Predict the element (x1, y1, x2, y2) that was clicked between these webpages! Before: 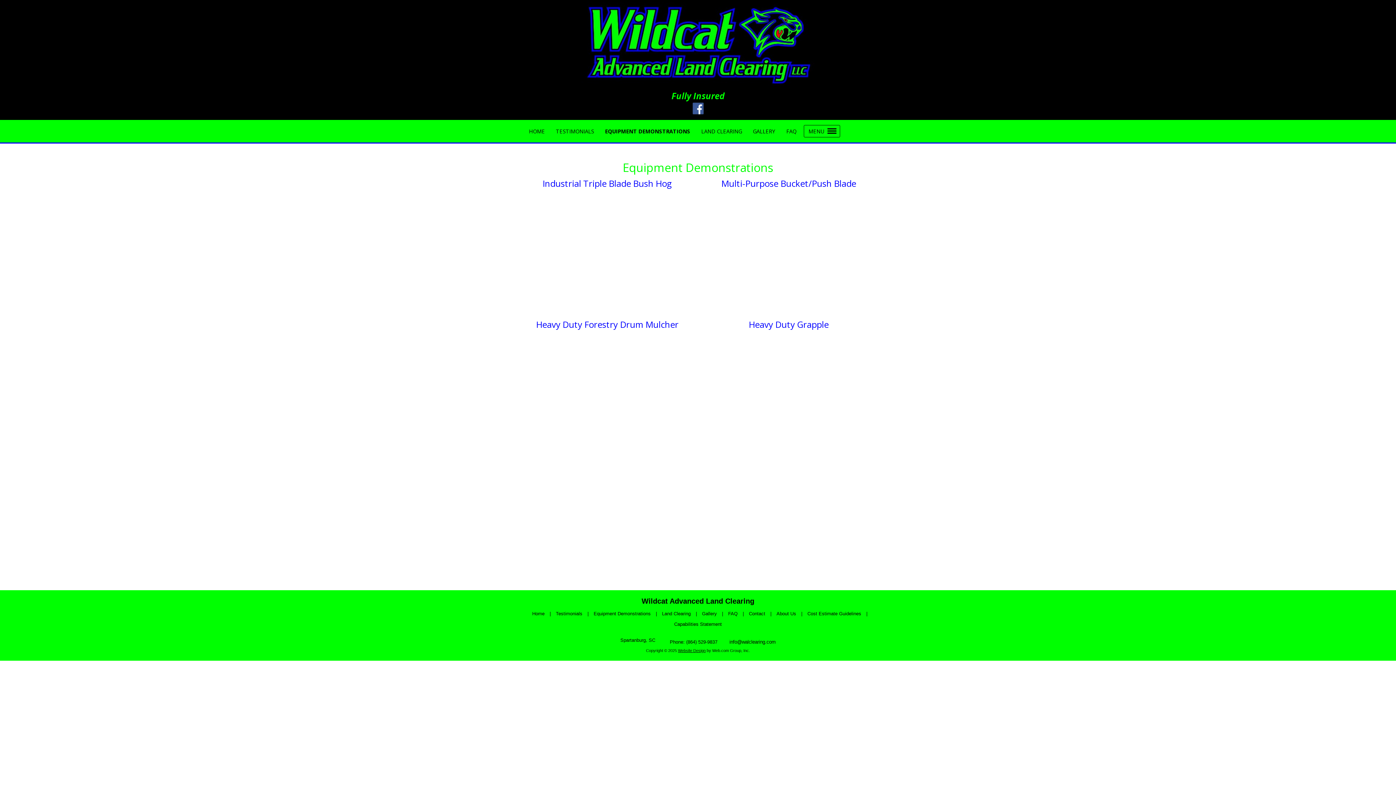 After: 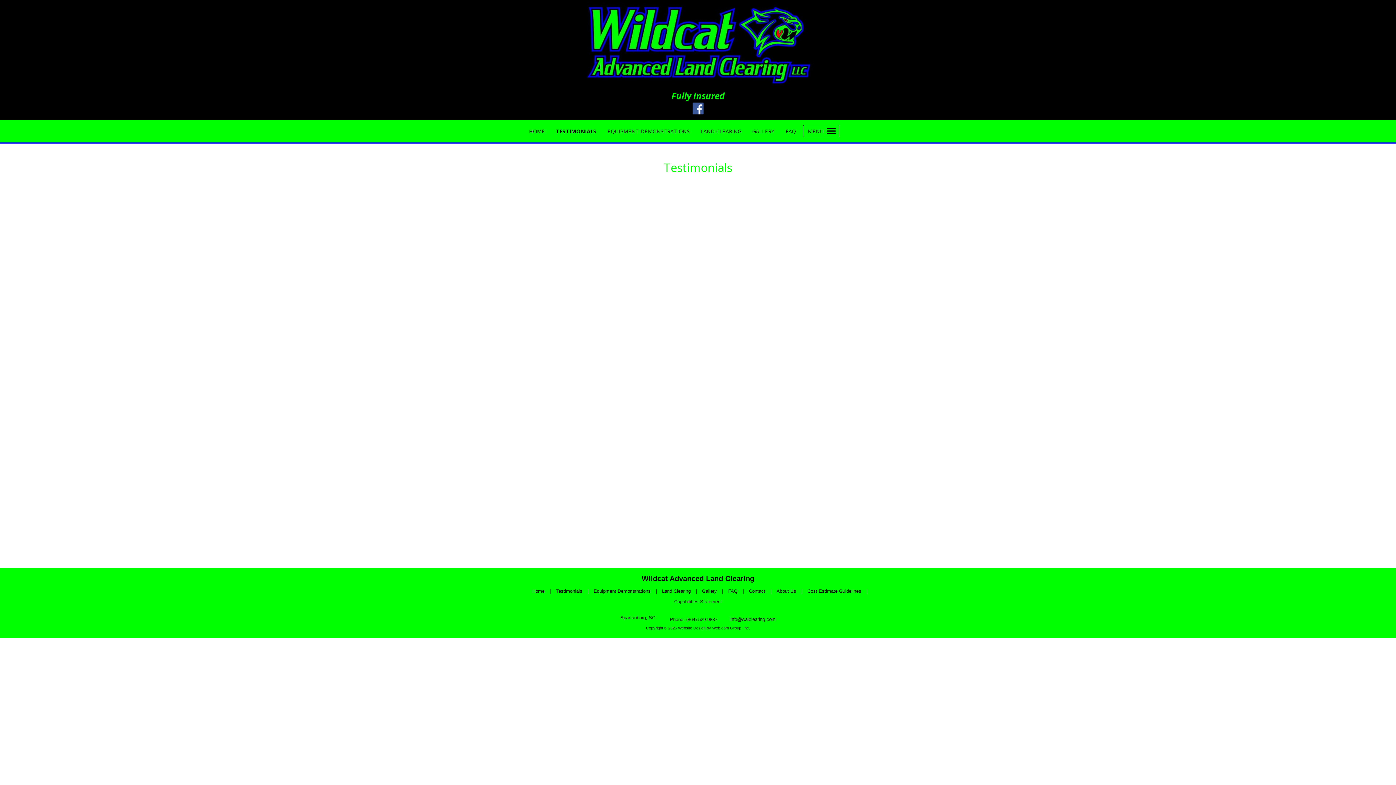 Action: label: Testimonials bbox: (556, 608, 582, 619)